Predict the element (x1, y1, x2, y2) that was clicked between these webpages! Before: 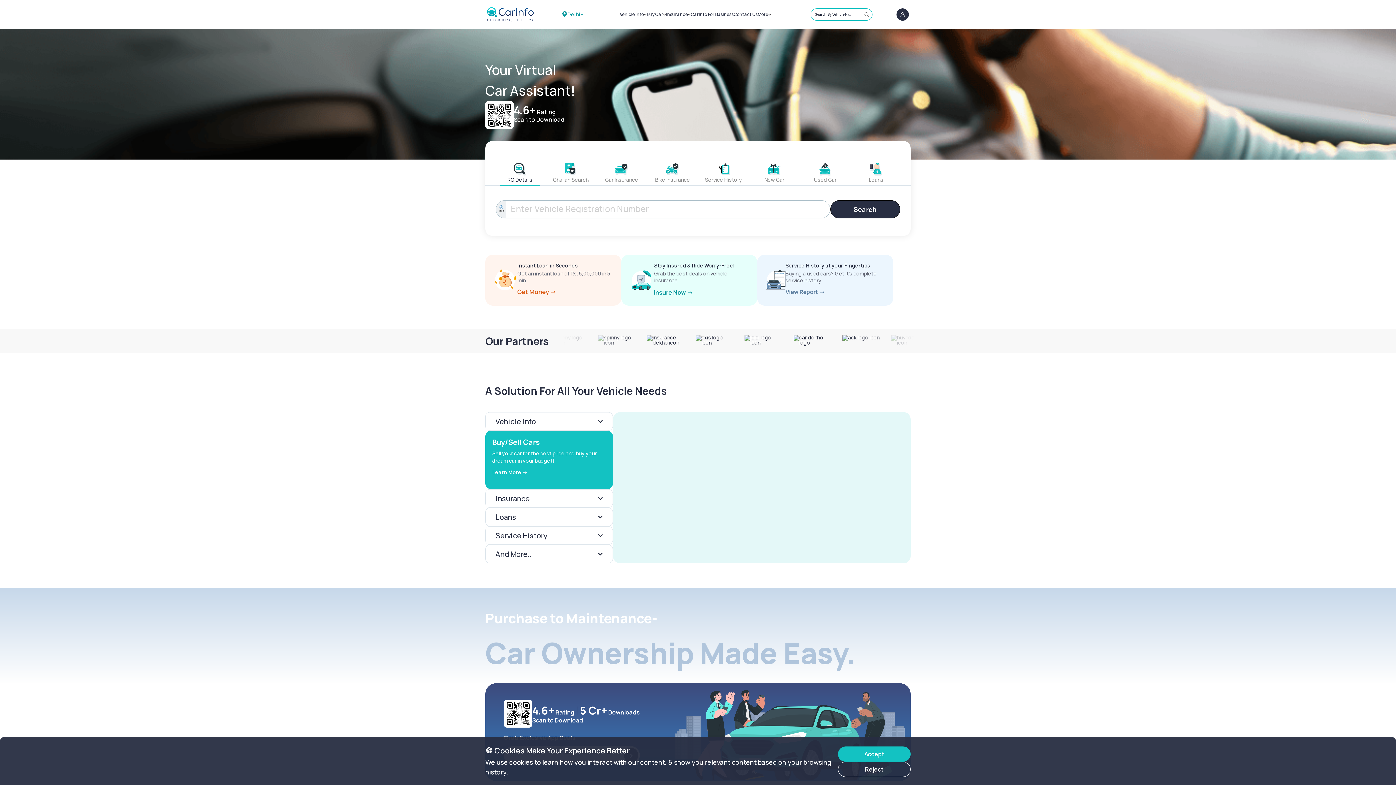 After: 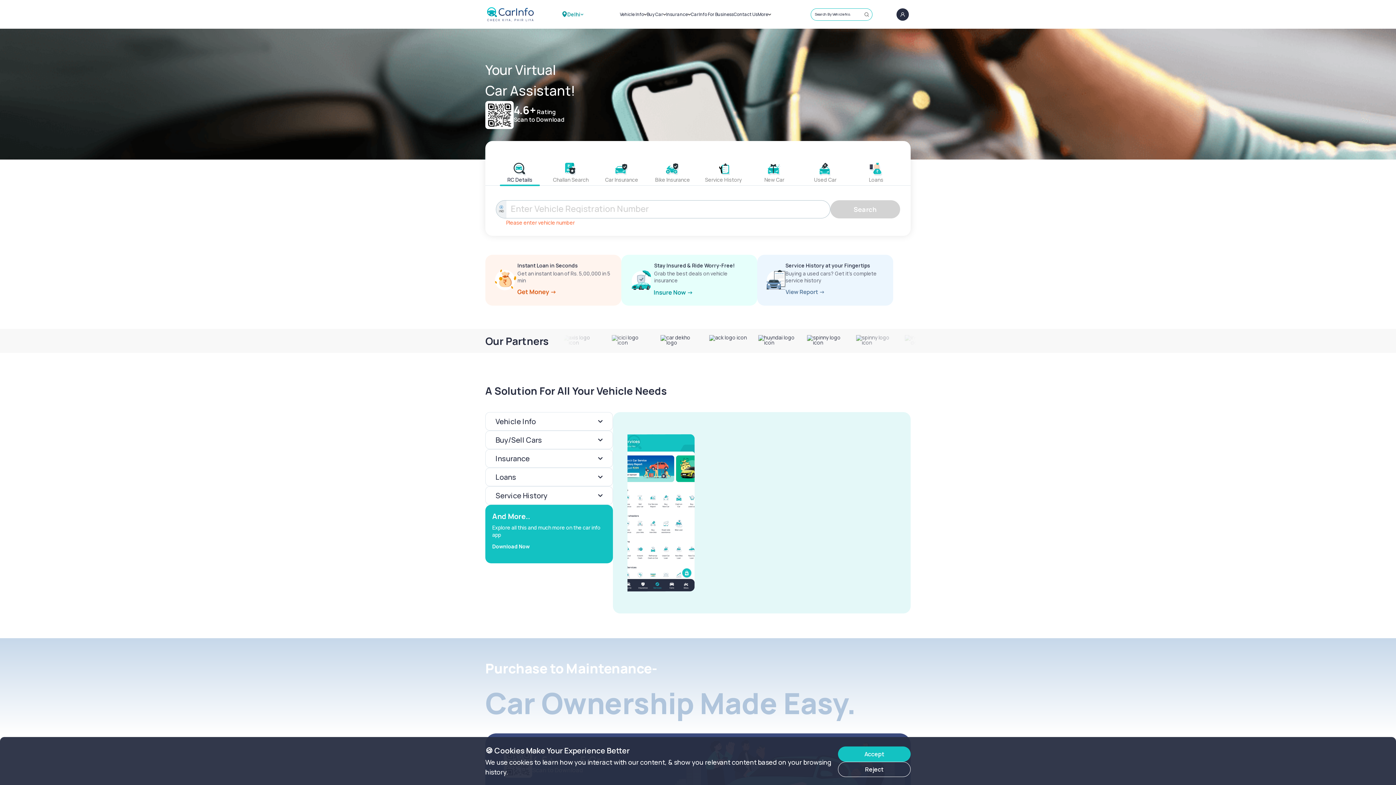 Action: label: Search bbox: (830, 200, 900, 218)